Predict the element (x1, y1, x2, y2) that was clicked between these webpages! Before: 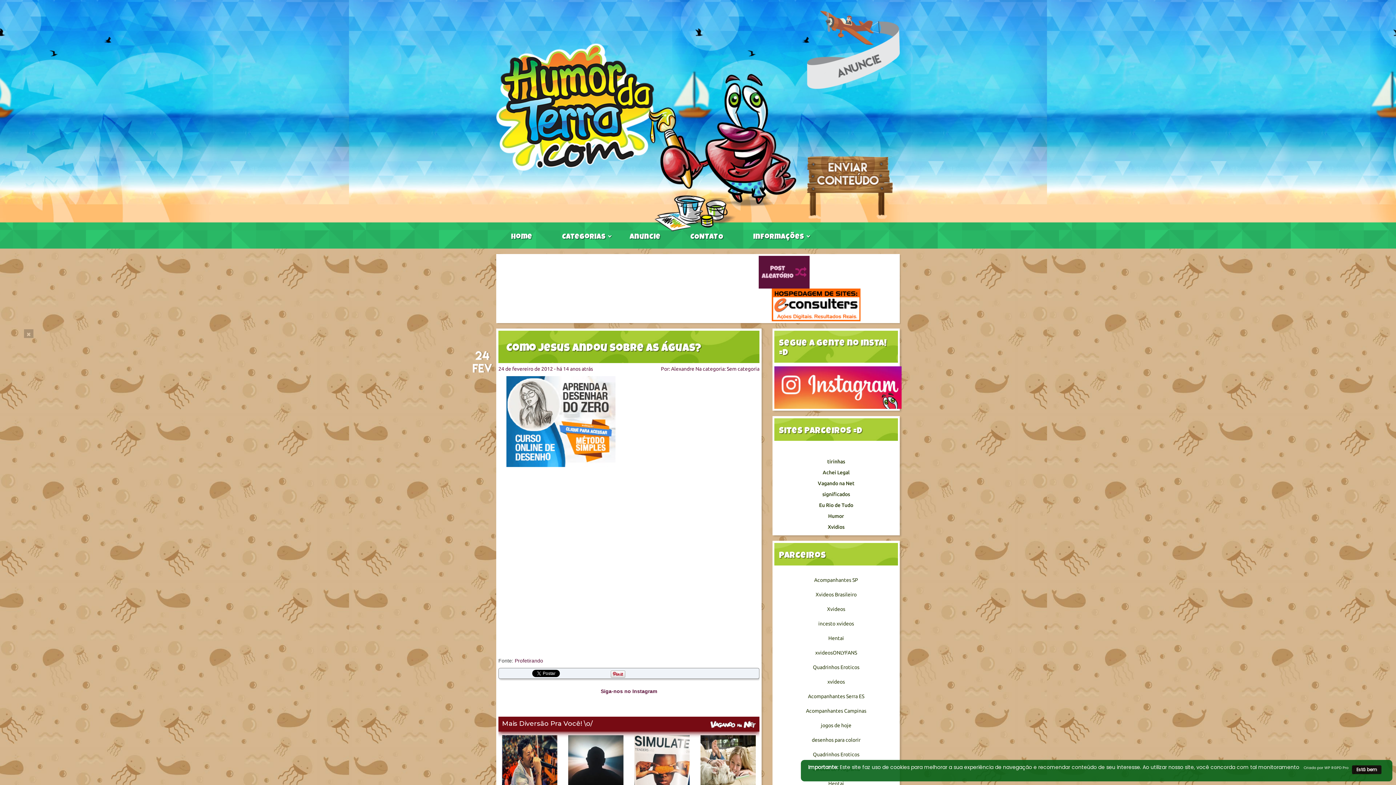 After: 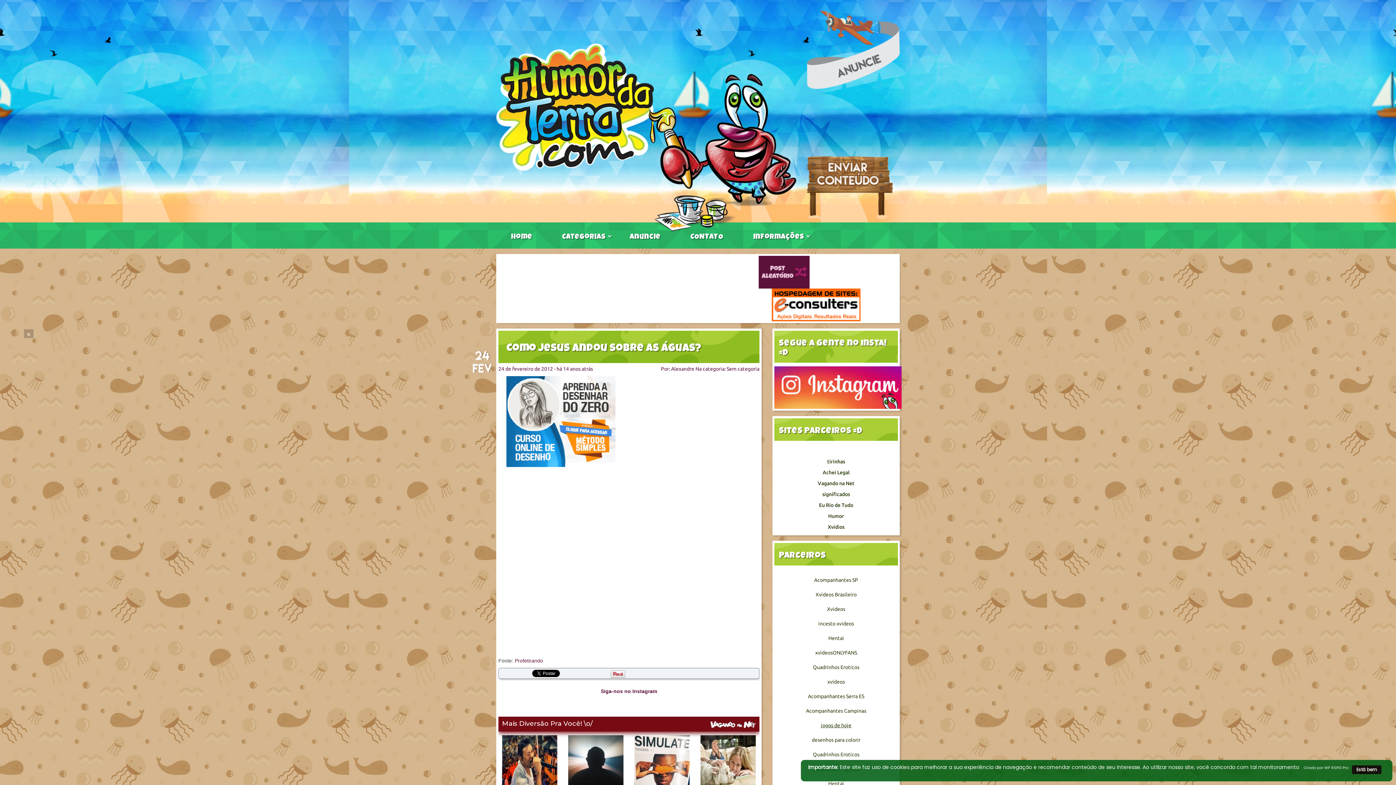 Action: bbox: (821, 723, 851, 728) label: jogos de hoje